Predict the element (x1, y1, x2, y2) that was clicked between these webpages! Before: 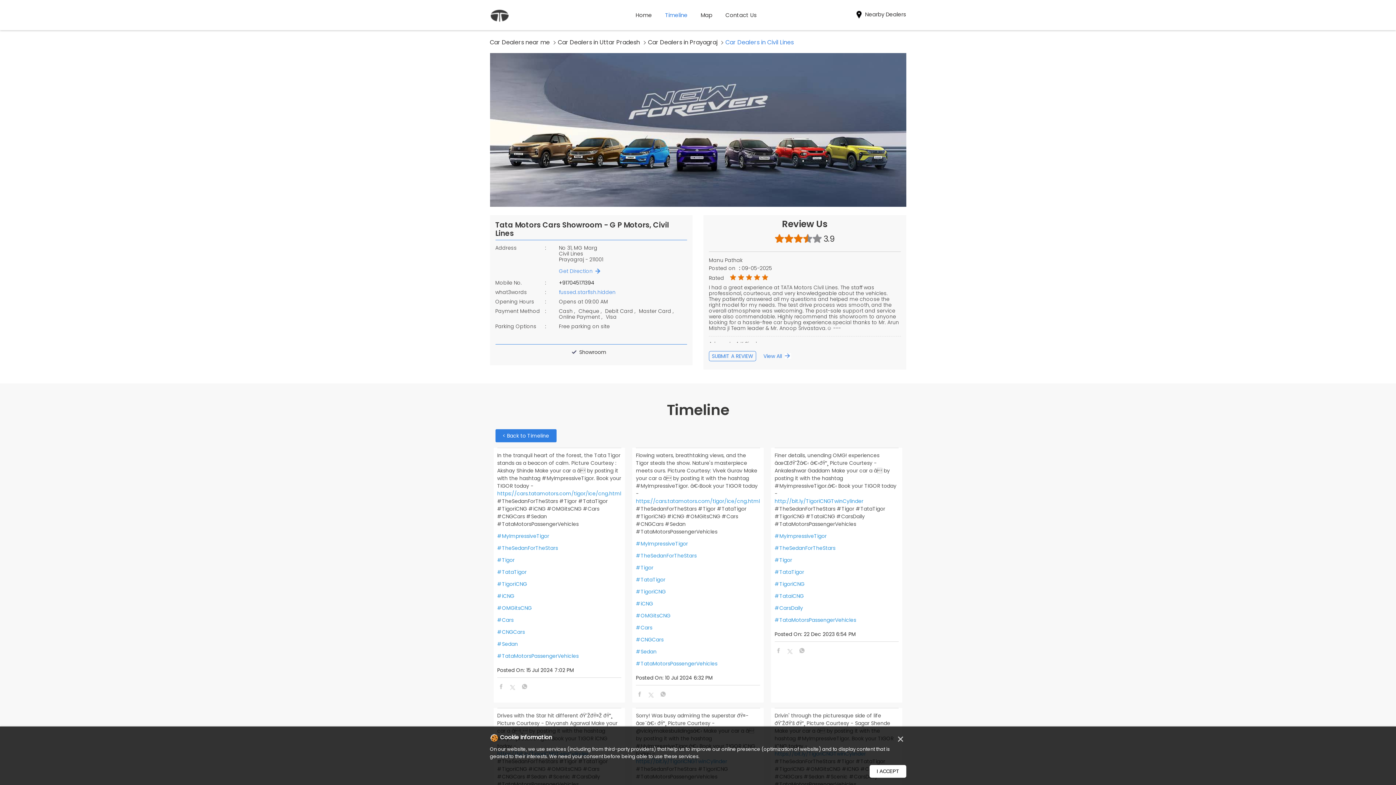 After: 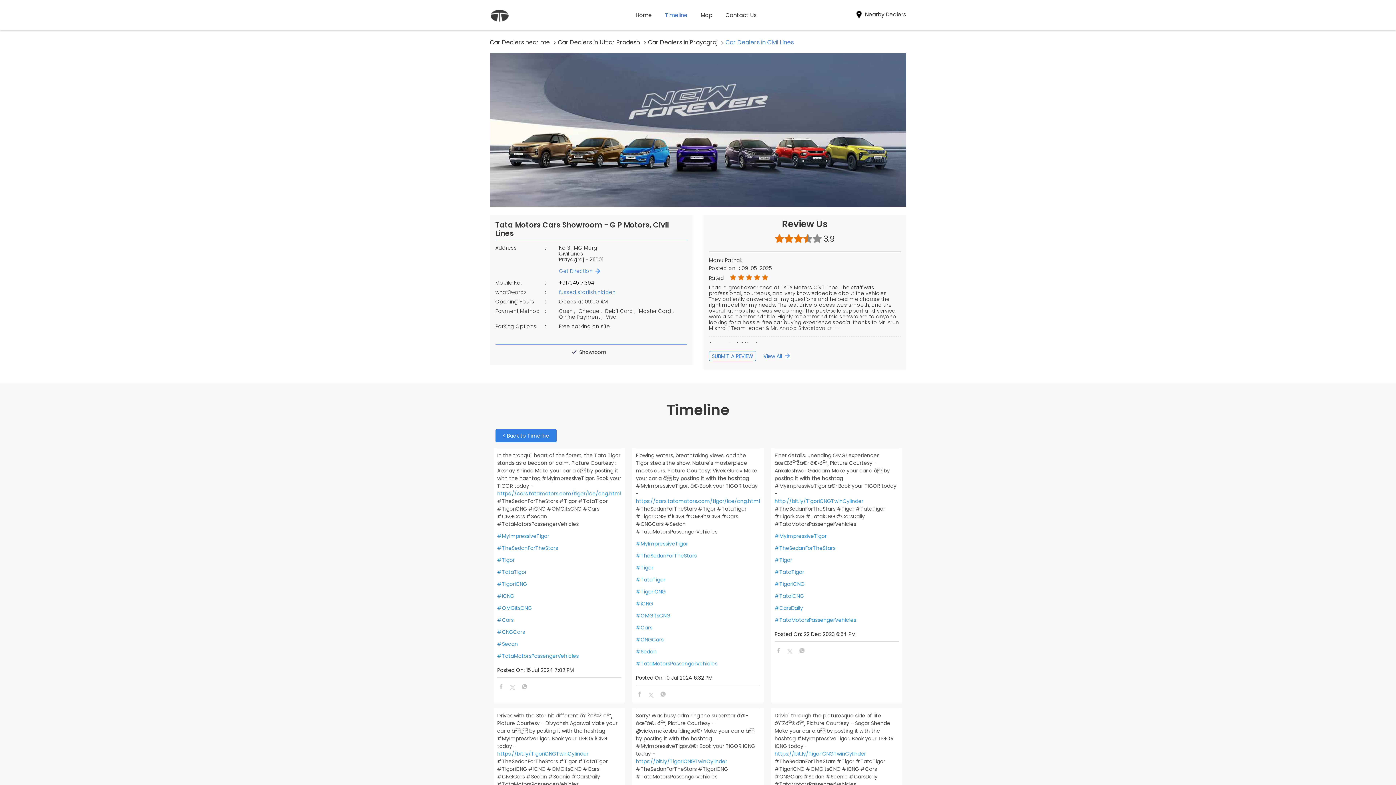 Action: label: × bbox: (895, 732, 906, 746)